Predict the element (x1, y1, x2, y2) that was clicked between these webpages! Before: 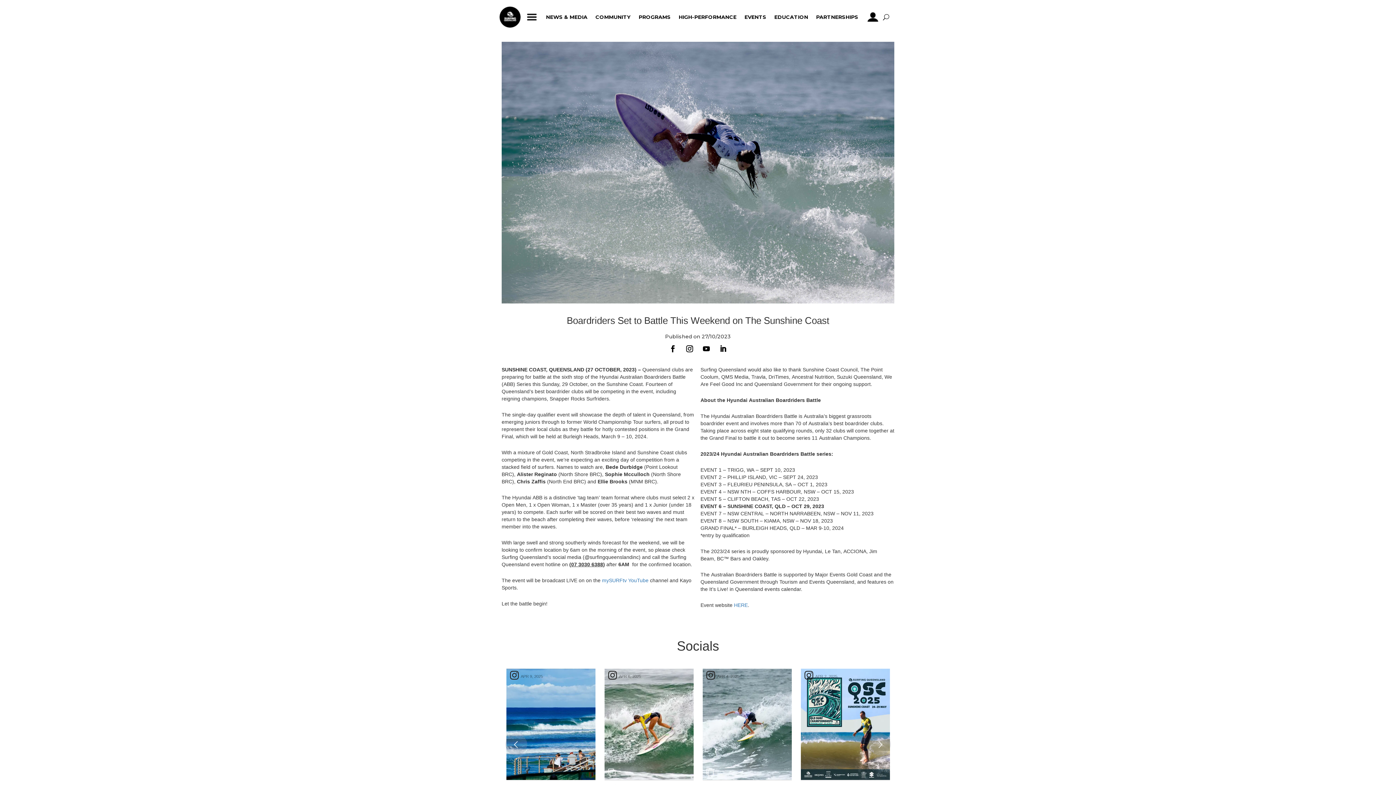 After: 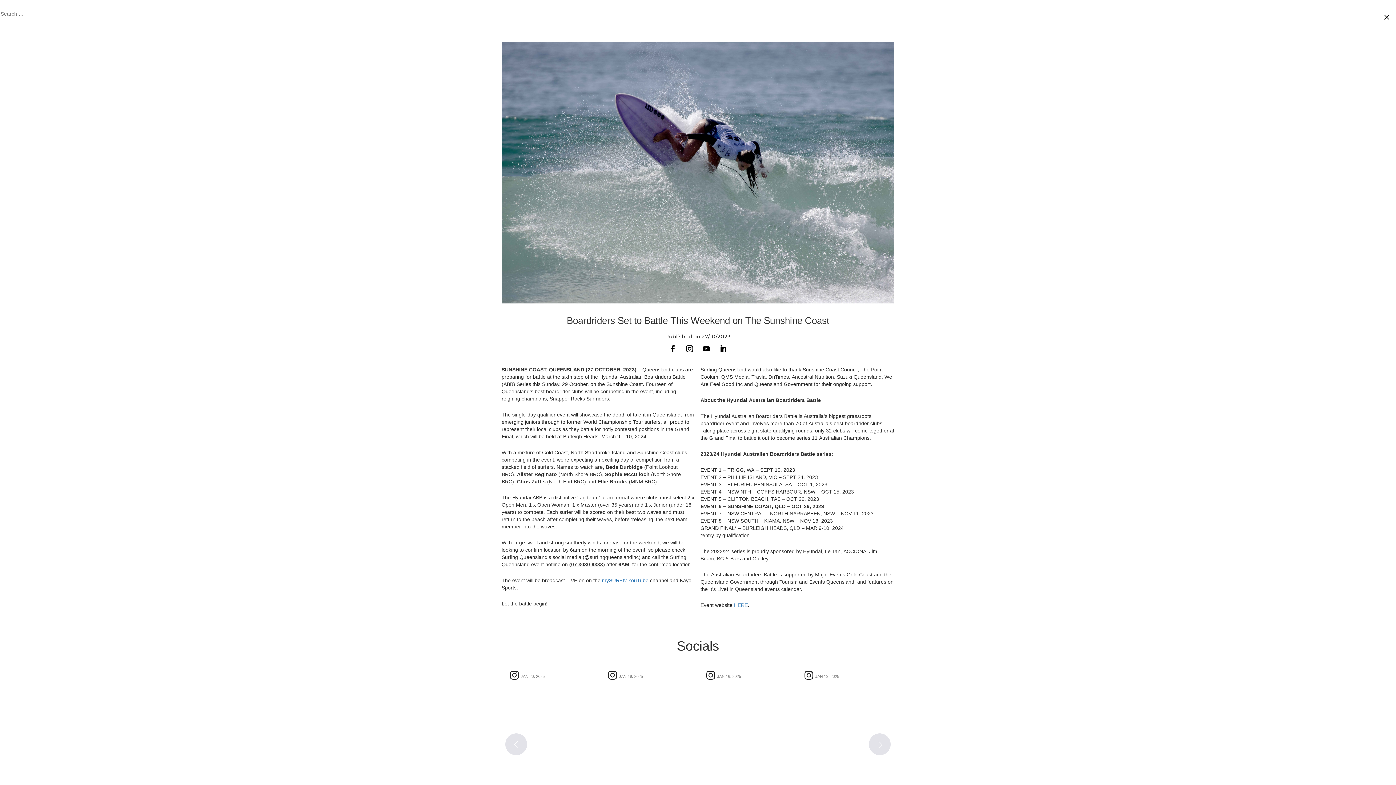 Action: bbox: (883, 6, 889, 27)